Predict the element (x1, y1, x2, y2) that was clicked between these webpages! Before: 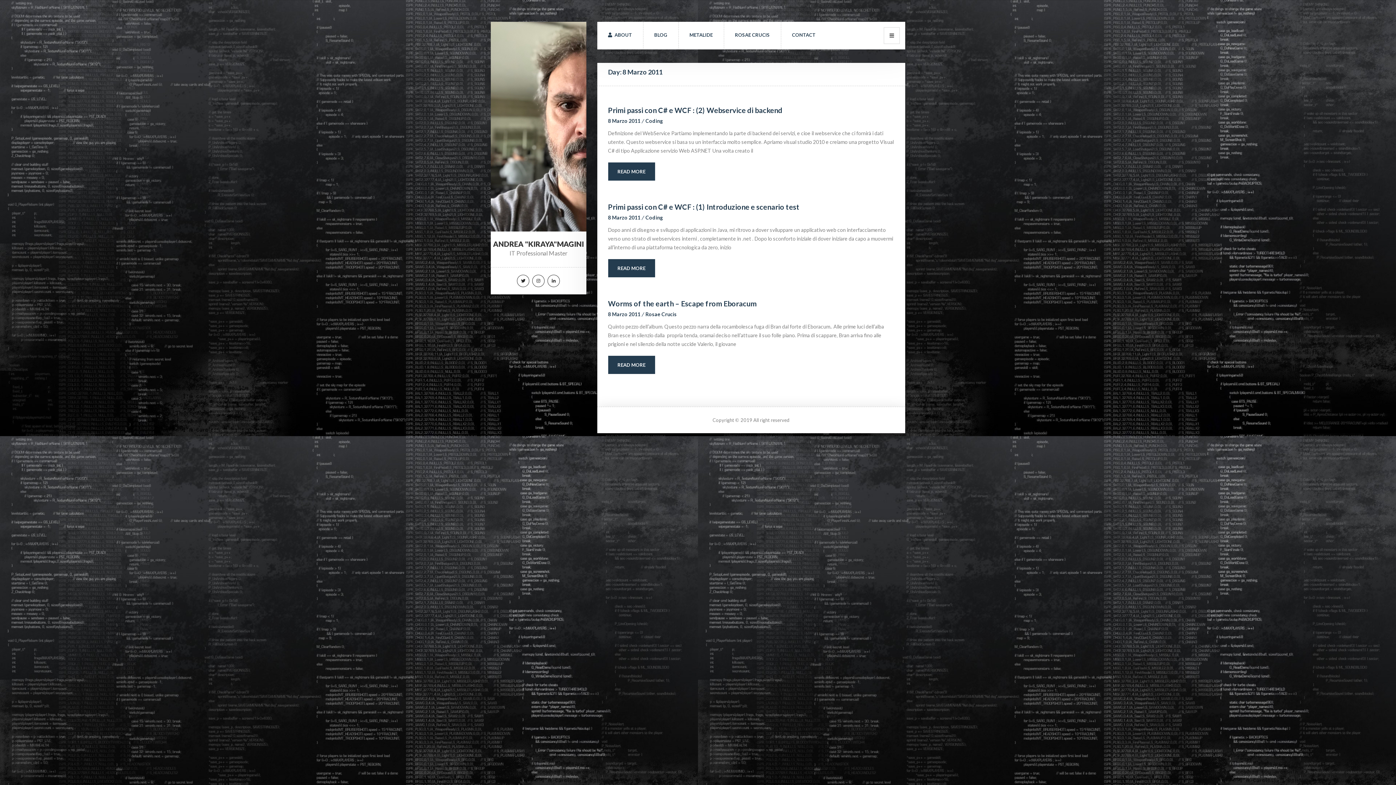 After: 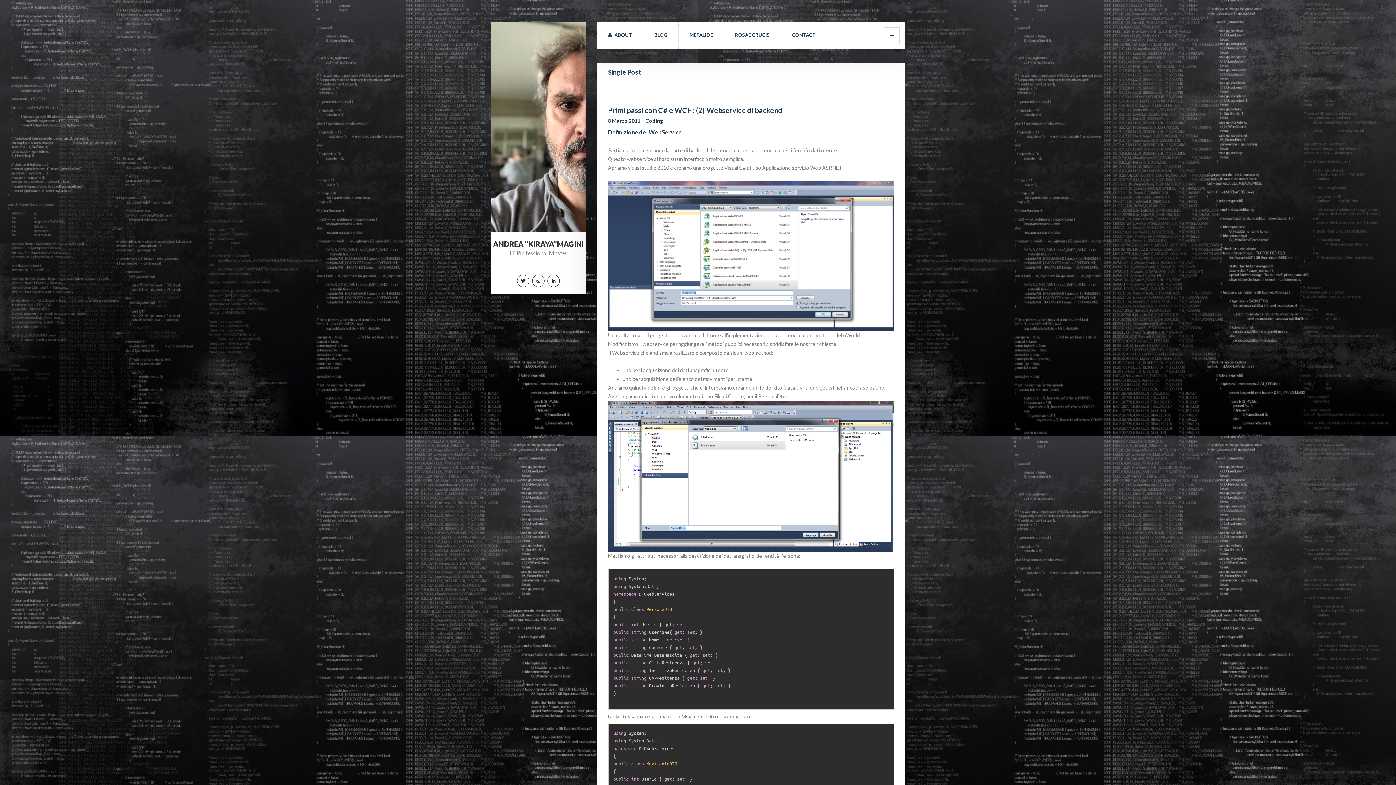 Action: label: Primi passi con C# e WCF : (2) Webservice di backend bbox: (608, 105, 782, 114)